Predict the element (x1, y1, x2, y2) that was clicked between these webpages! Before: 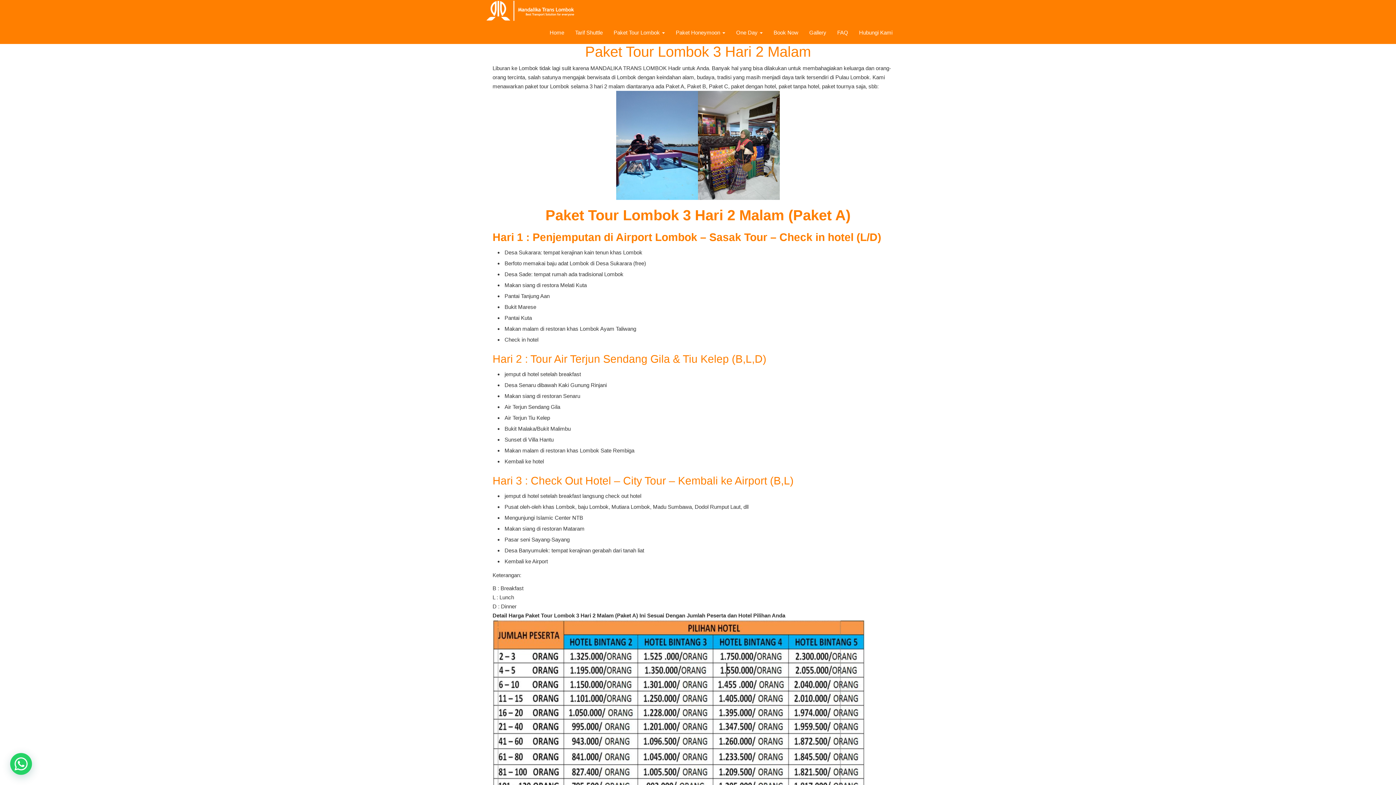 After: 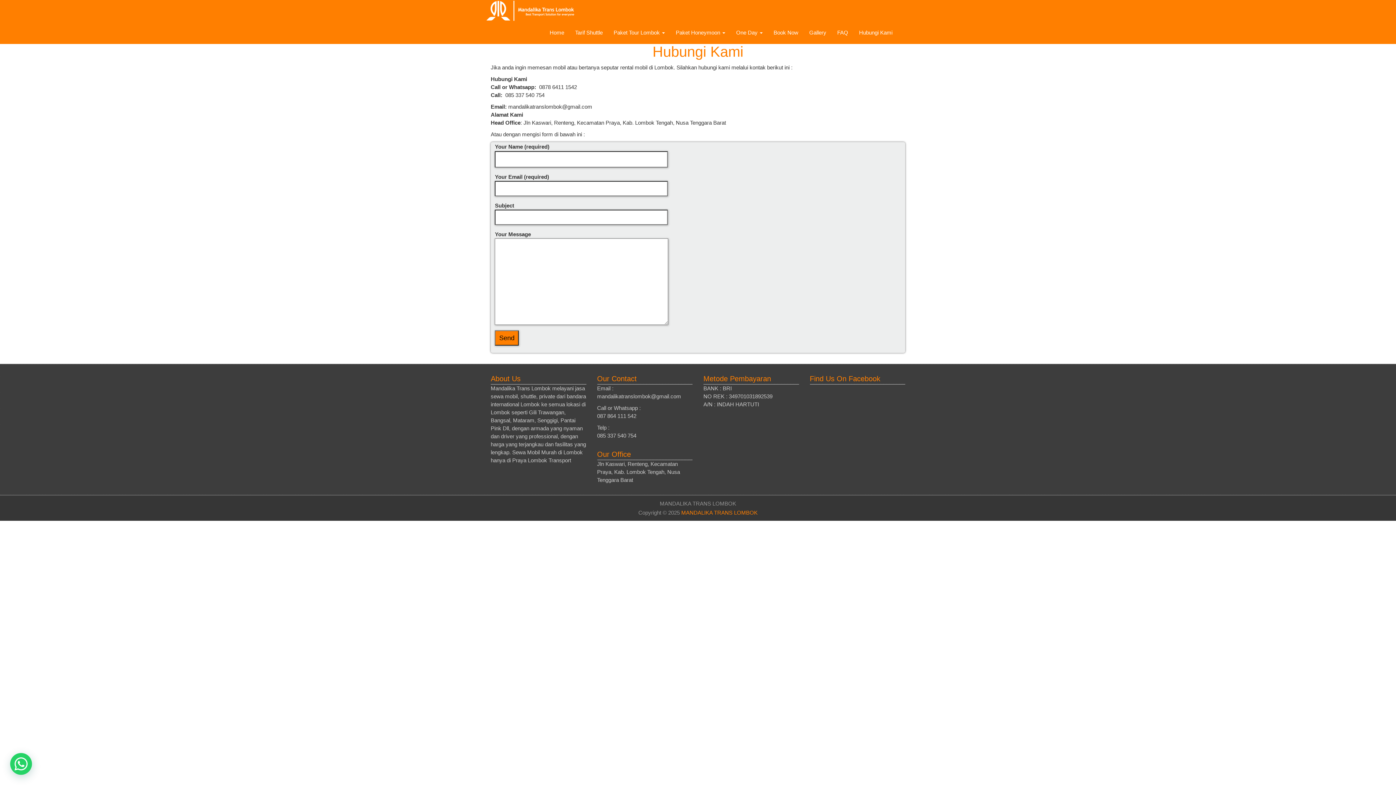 Action: label: Hubungi Kami bbox: (853, 23, 898, 41)